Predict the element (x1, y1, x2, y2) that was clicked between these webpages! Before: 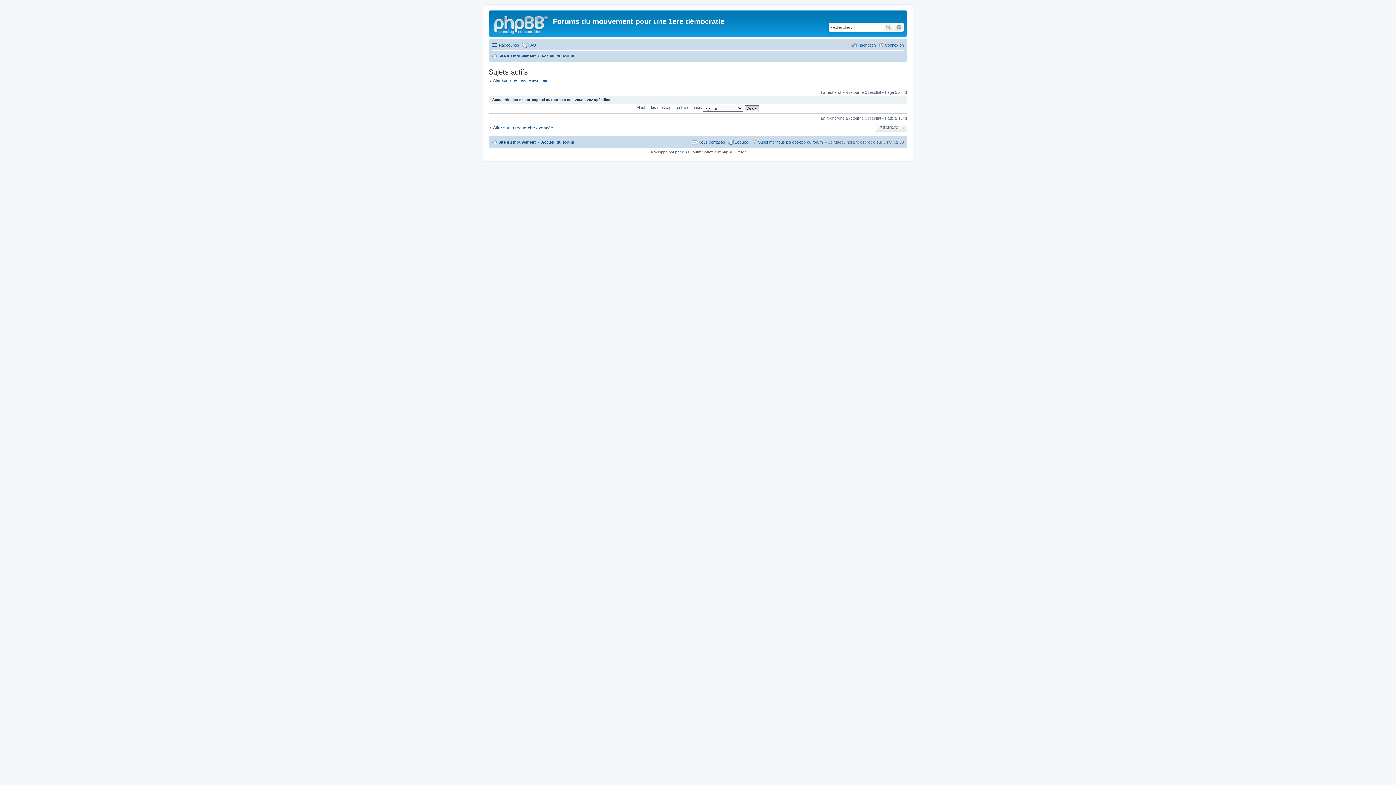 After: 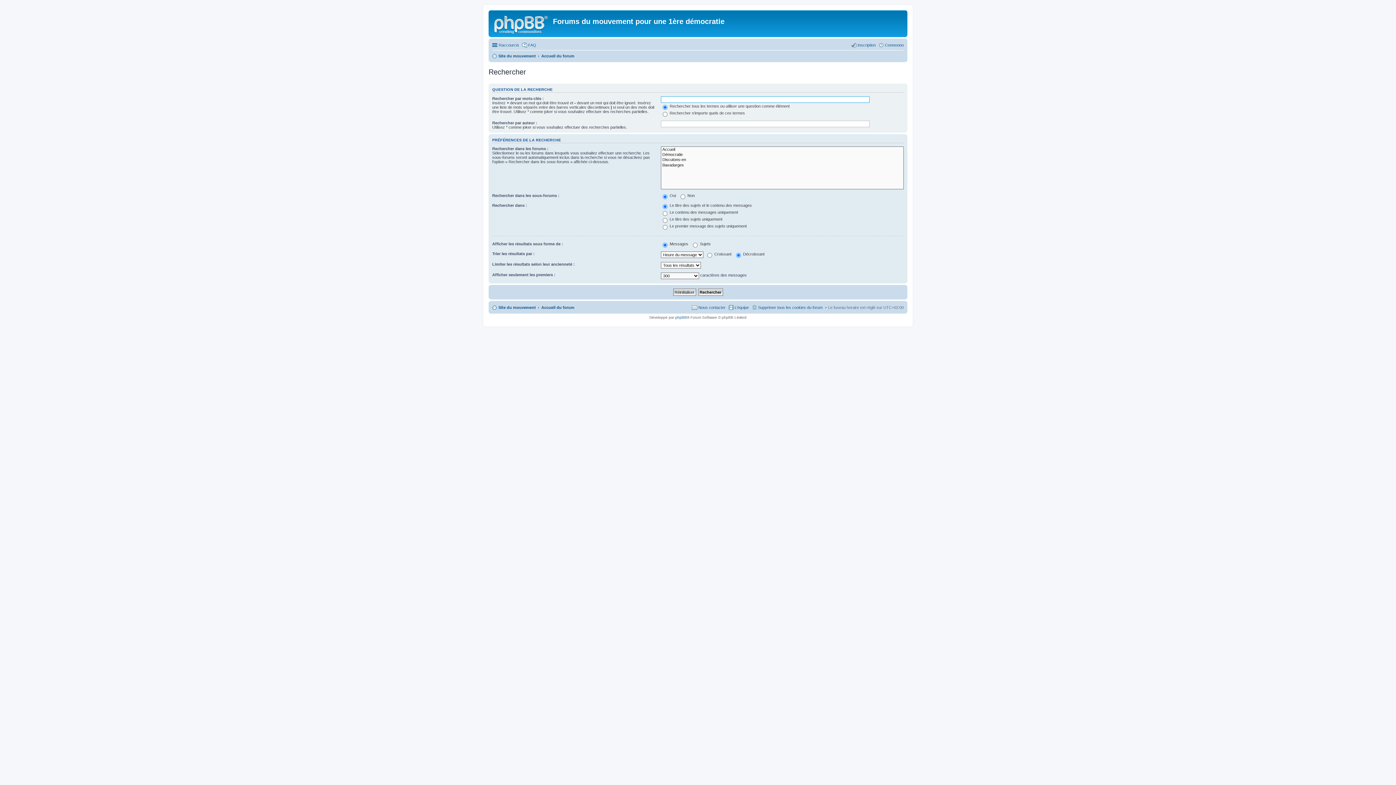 Action: label: Aller sur la recherche avancée bbox: (488, 125, 553, 130)